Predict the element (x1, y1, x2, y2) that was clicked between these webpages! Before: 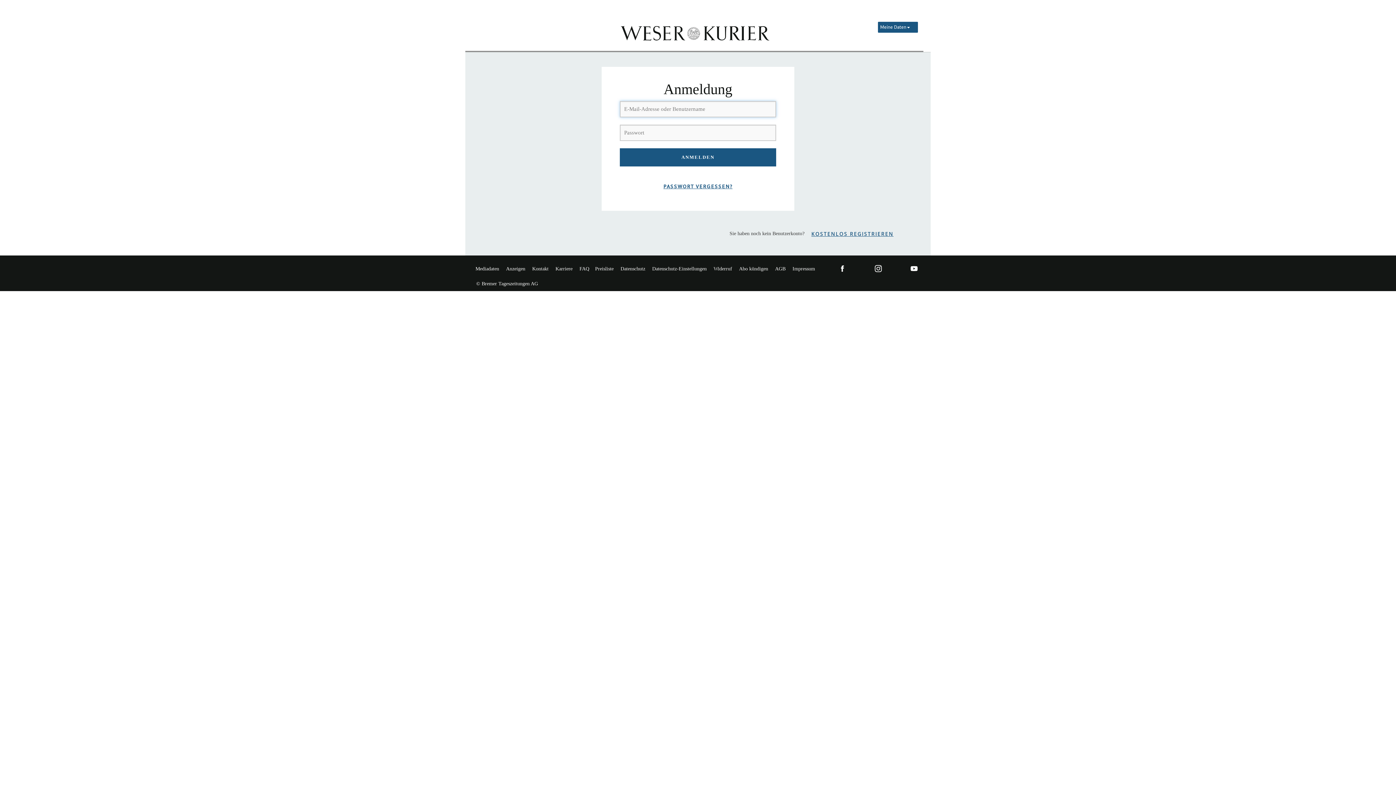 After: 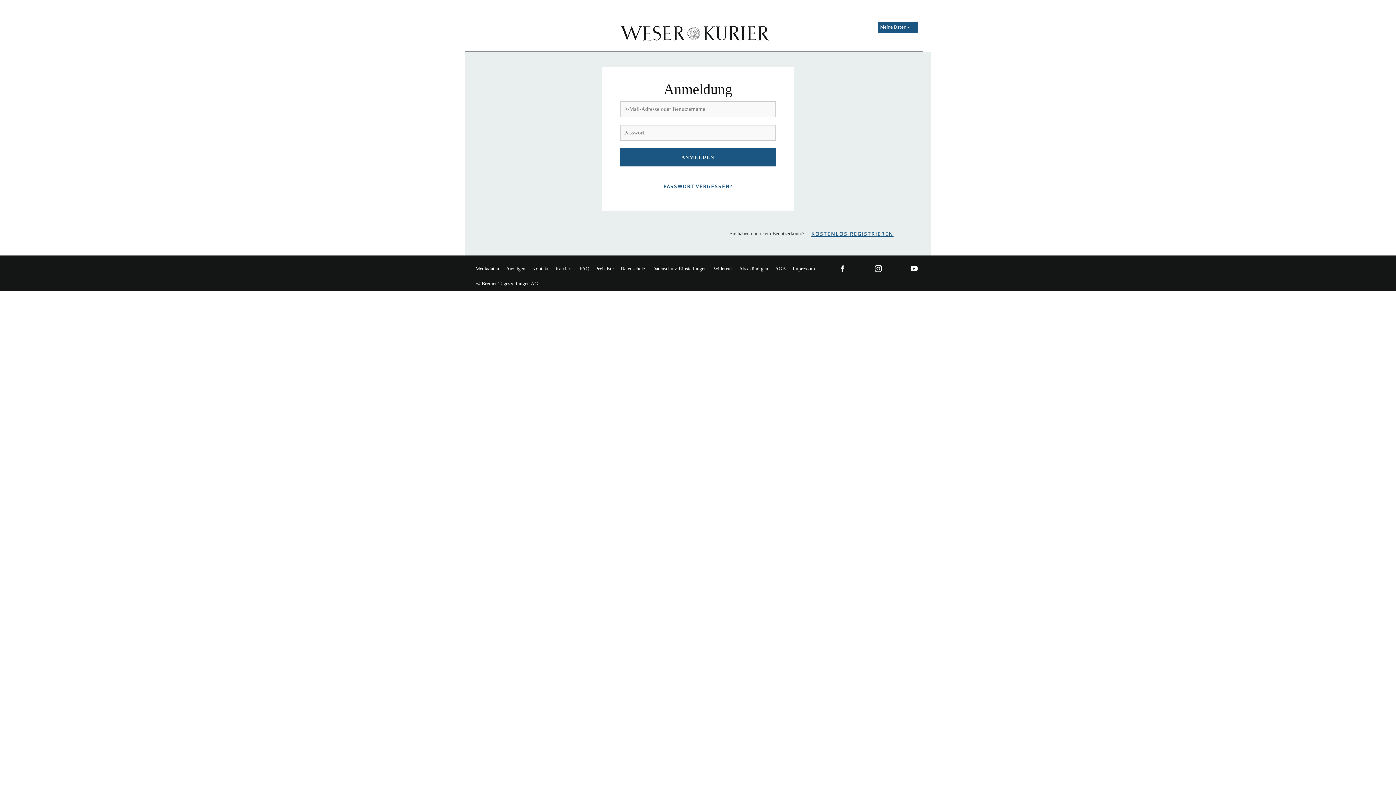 Action: bbox: (472, 264, 502, 273) label: Mediadaten